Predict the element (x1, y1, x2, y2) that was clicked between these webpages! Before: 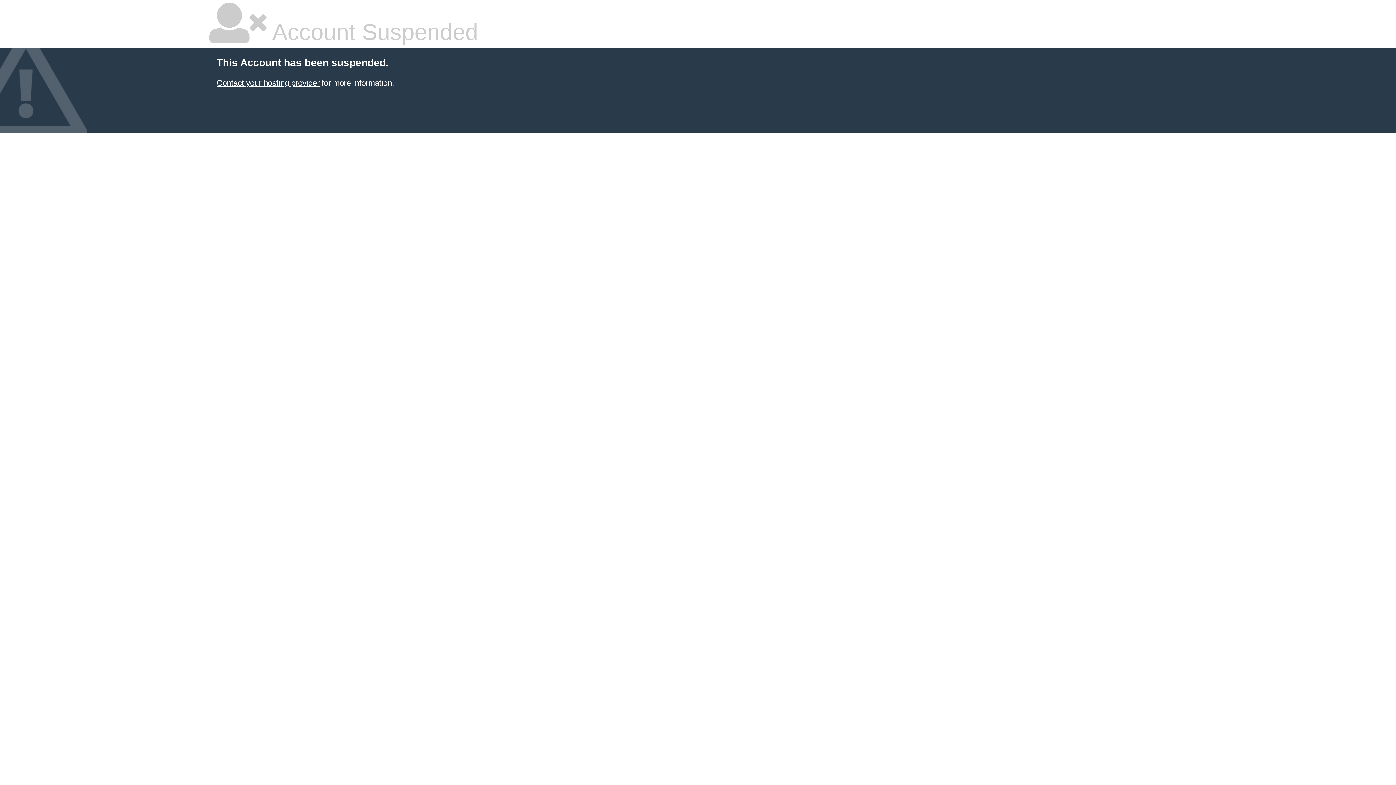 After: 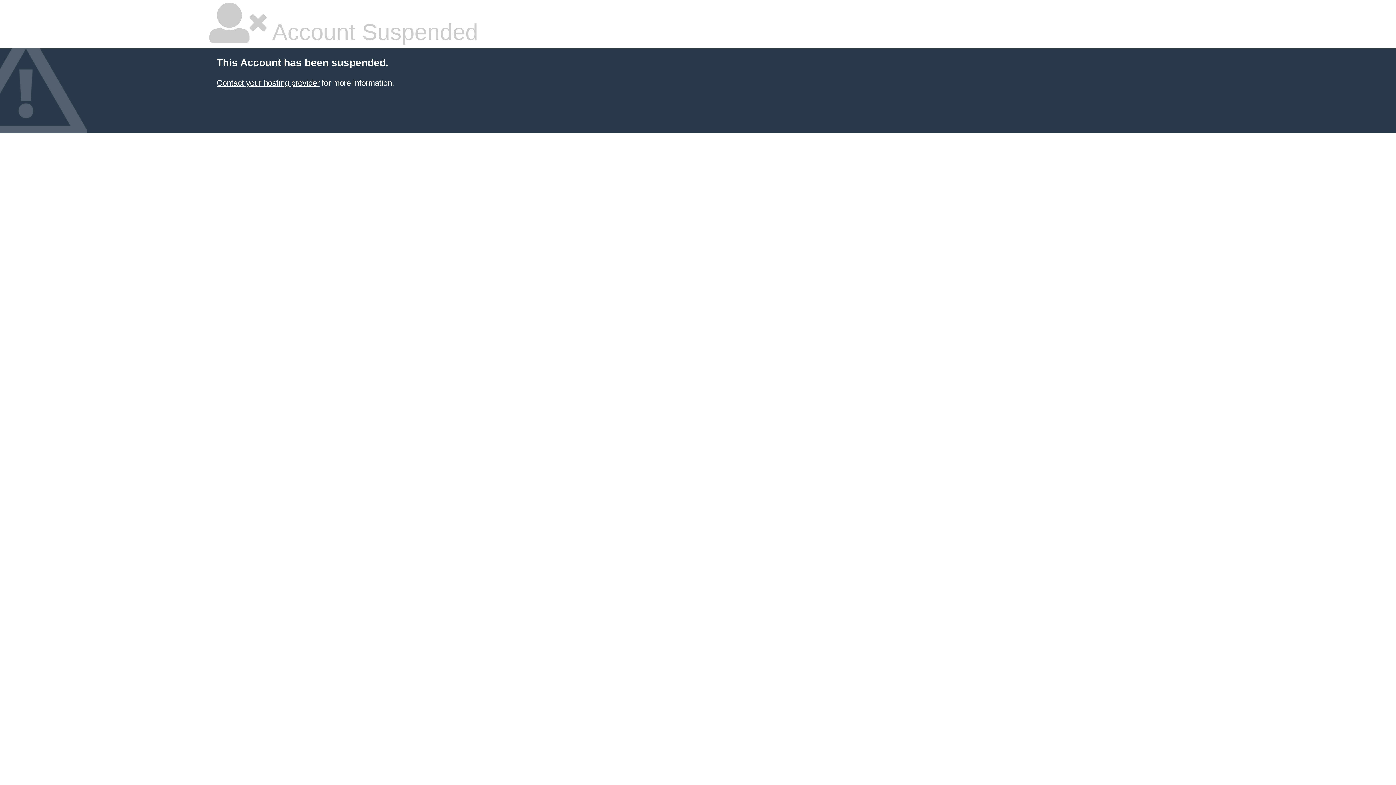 Action: label: Contact your hosting provider bbox: (216, 78, 319, 87)